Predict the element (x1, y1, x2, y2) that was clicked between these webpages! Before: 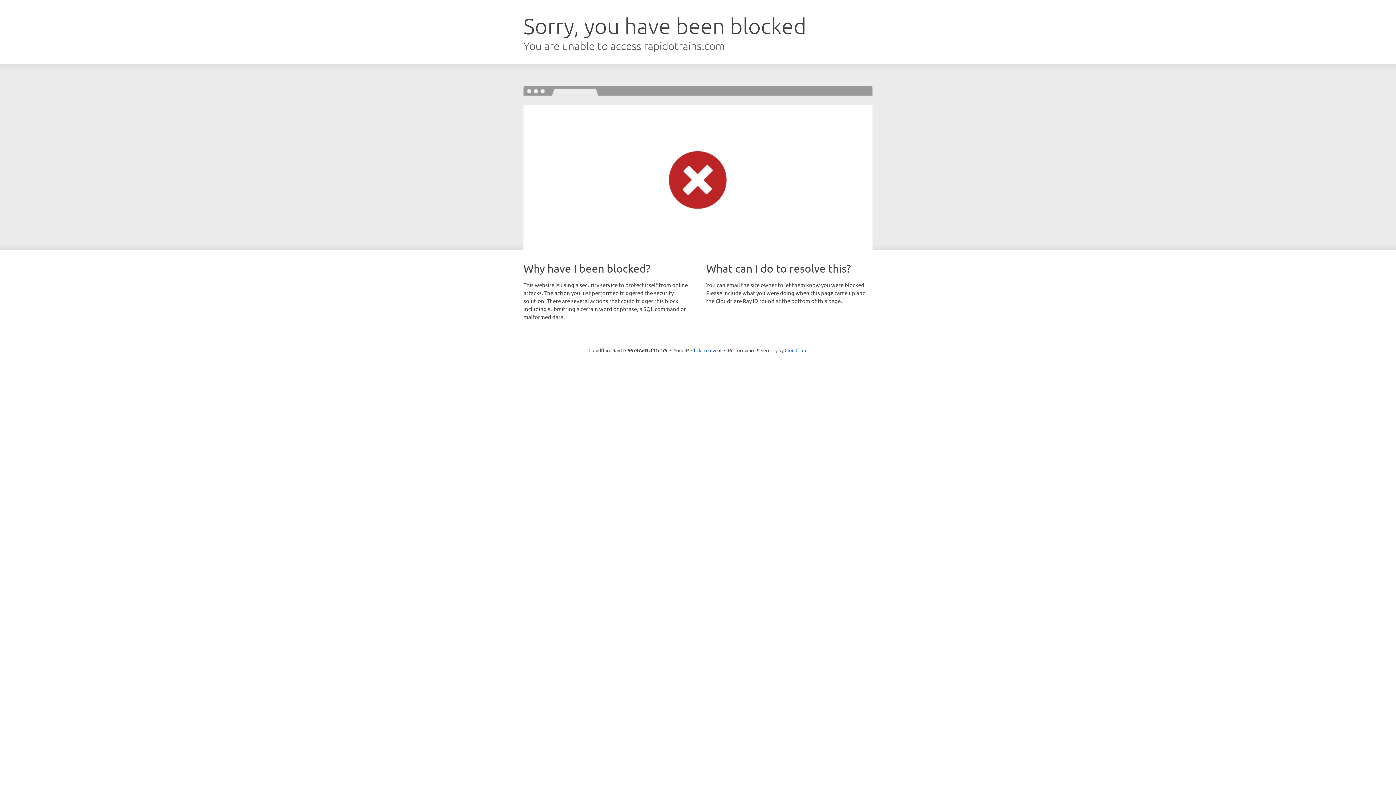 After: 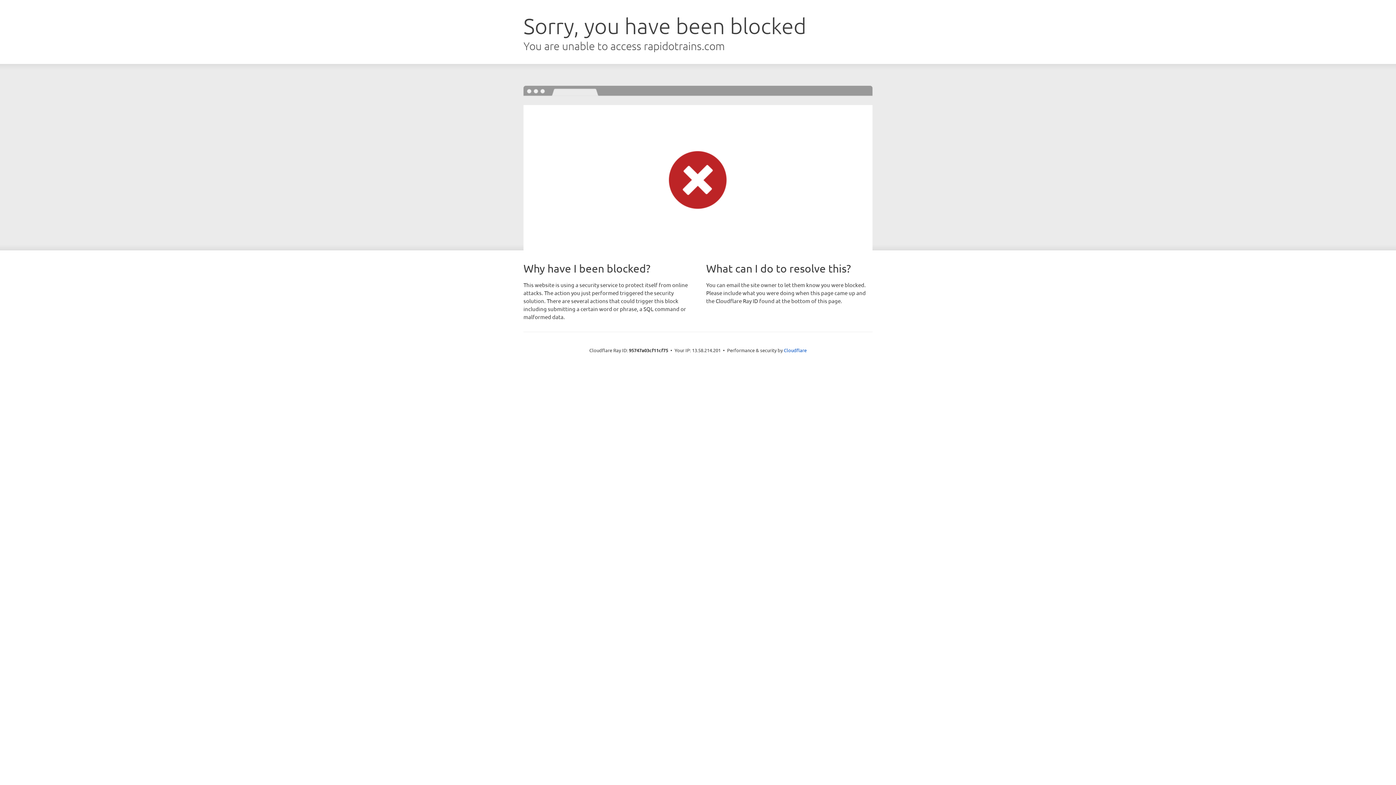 Action: label: Click to reveal bbox: (691, 346, 721, 353)